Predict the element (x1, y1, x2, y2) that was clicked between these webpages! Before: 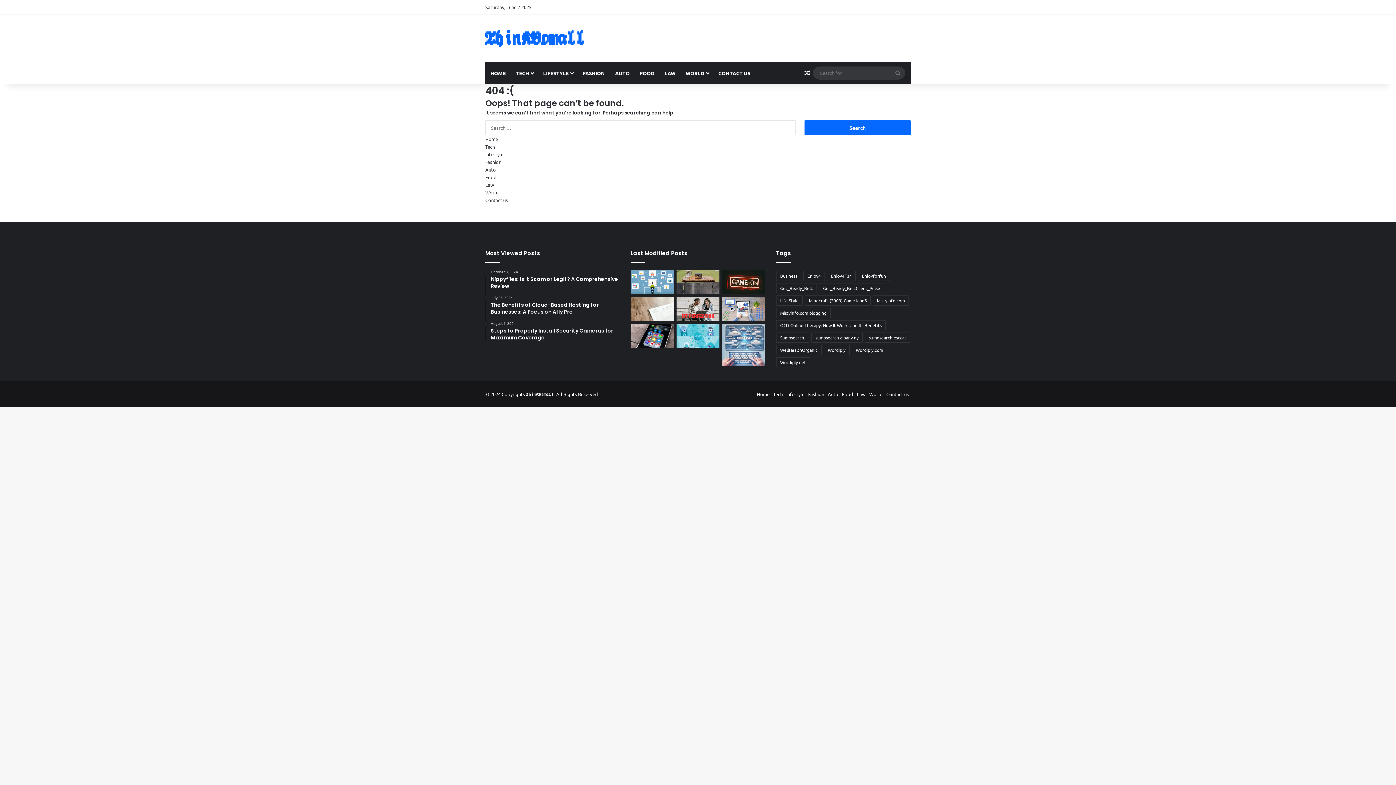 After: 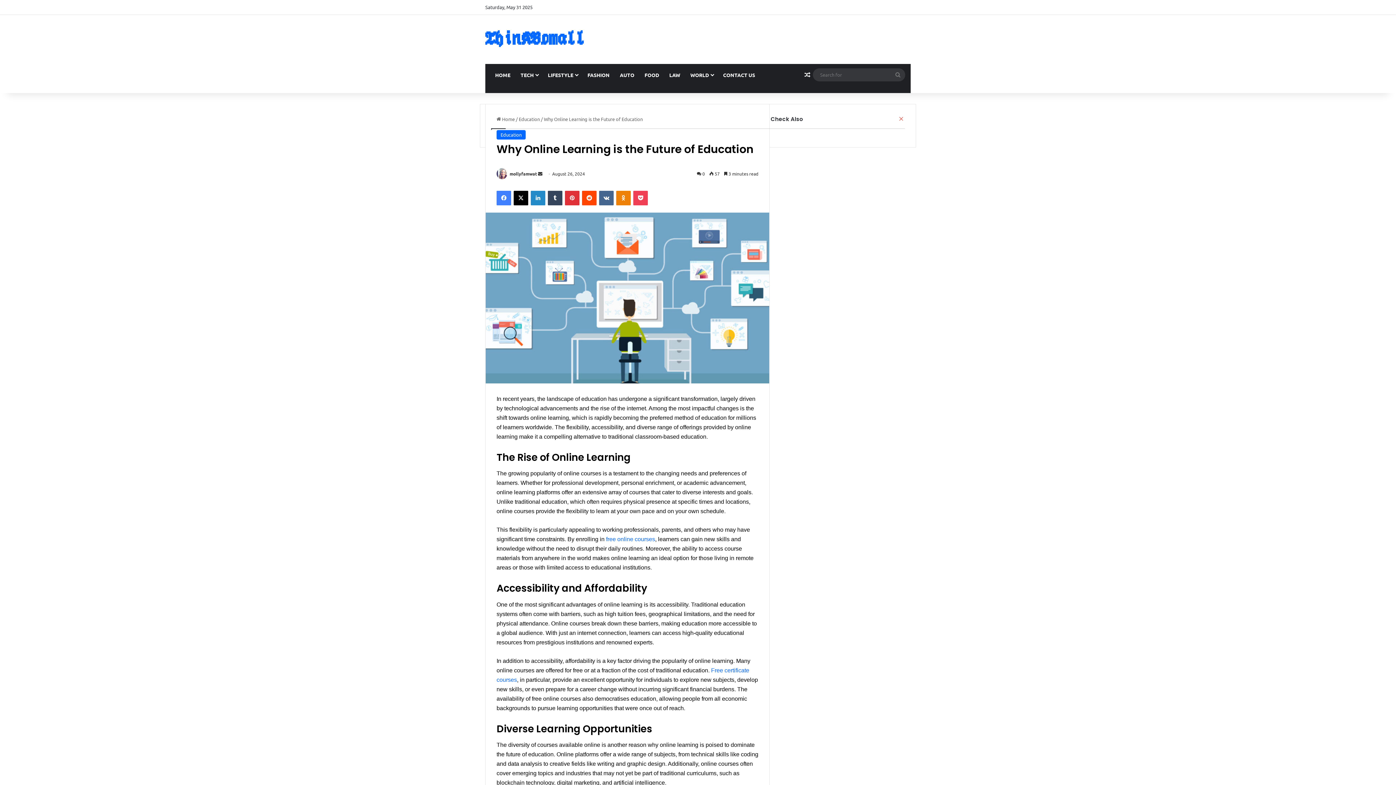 Action: label: Why Online Learning is the Future of Education bbox: (630, 269, 673, 293)